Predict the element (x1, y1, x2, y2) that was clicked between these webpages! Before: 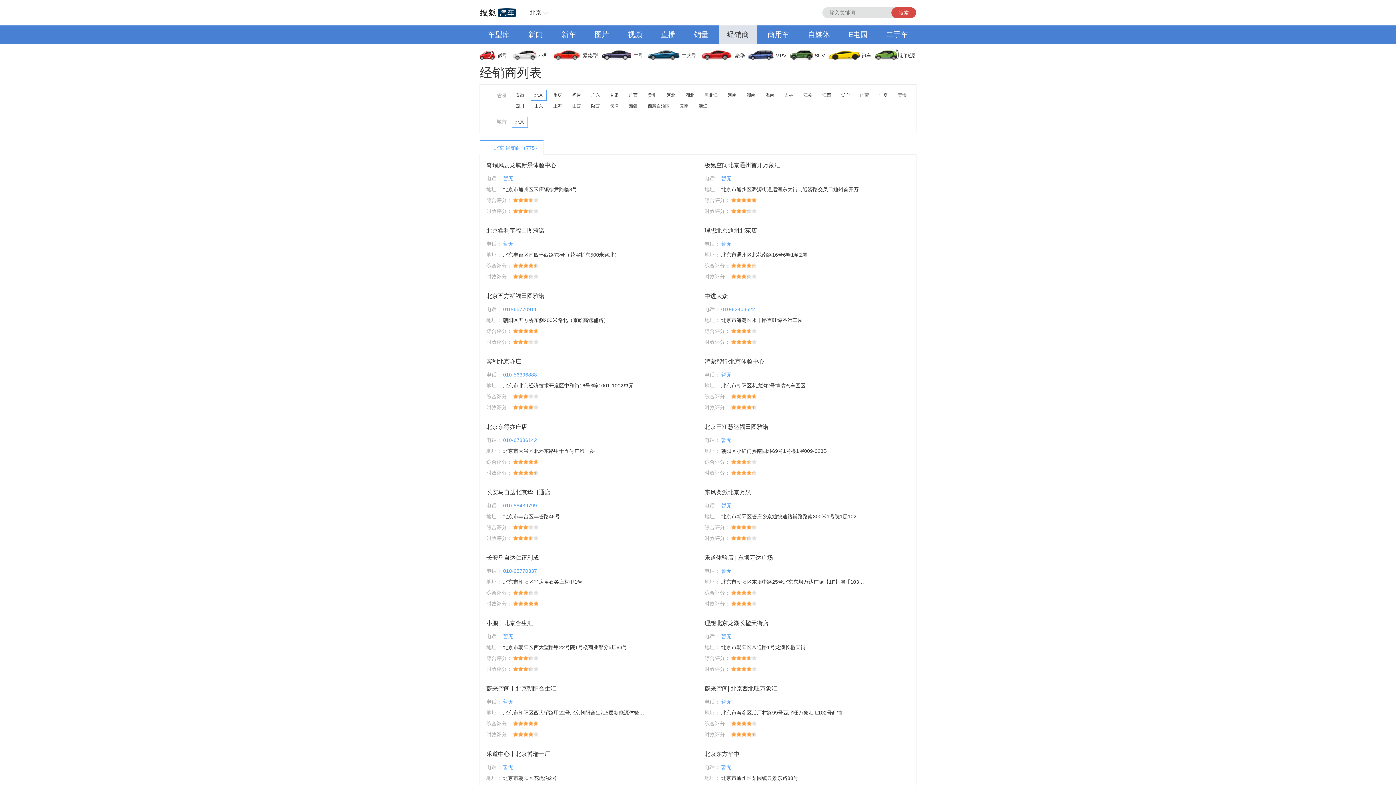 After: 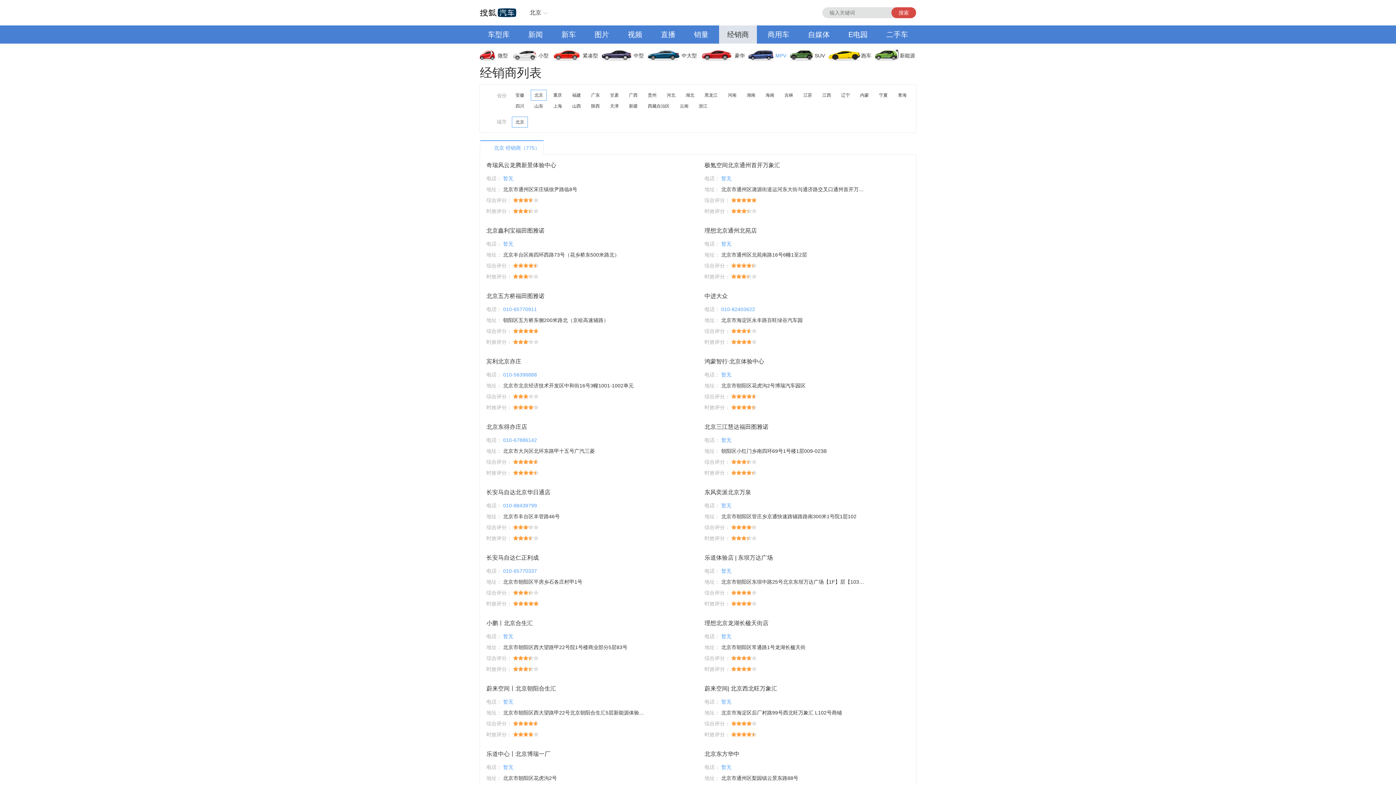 Action: label: MPV bbox: (749, 46, 790, 64)